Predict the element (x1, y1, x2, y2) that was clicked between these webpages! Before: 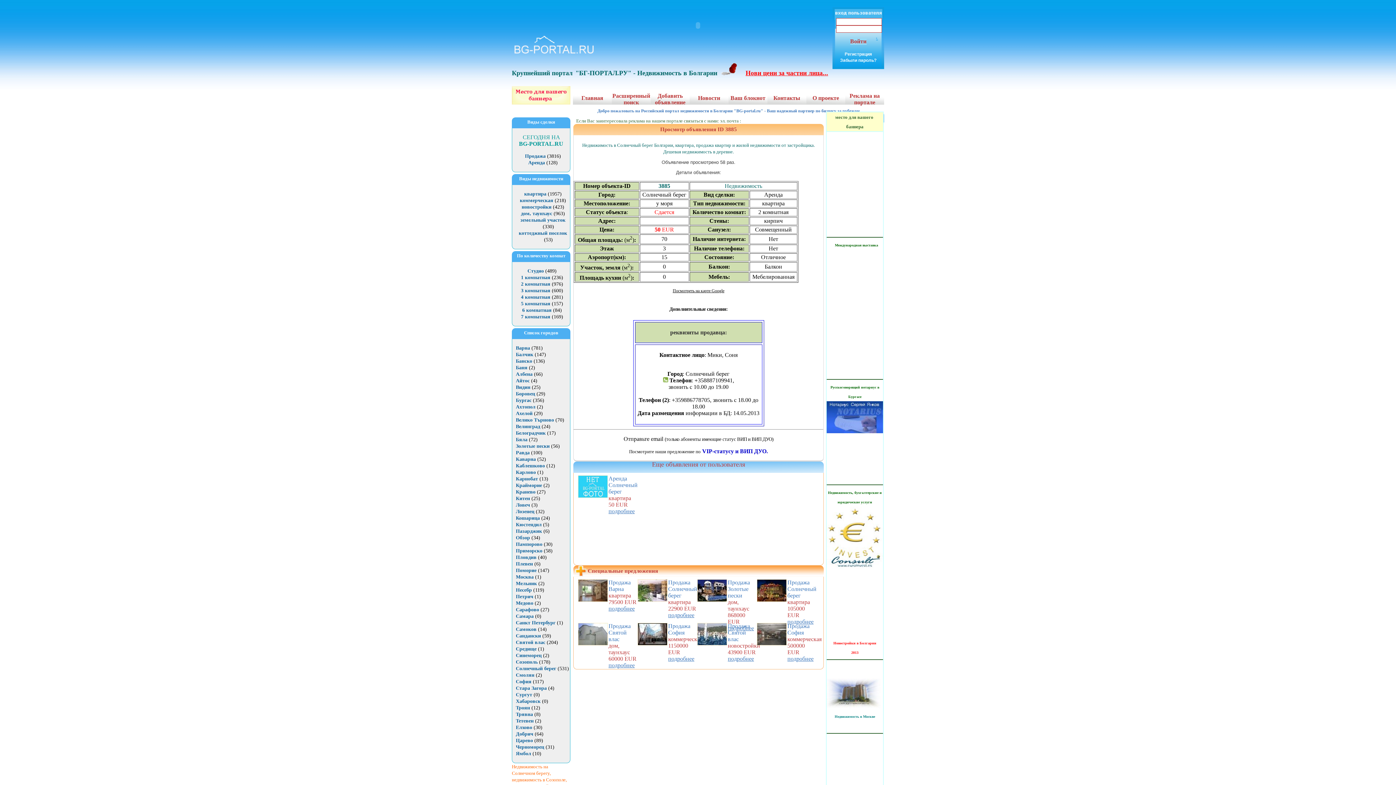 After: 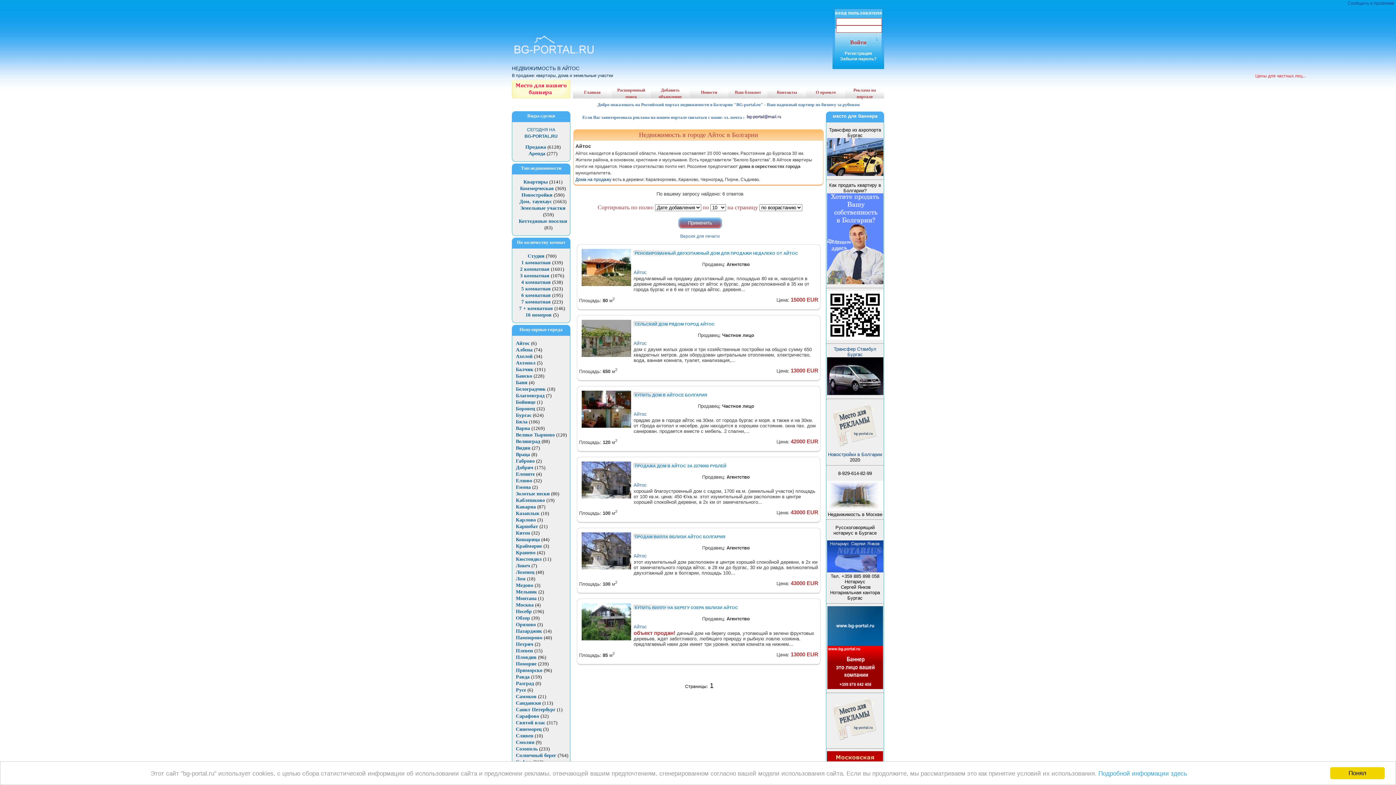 Action: label: Айтос bbox: (516, 378, 529, 383)